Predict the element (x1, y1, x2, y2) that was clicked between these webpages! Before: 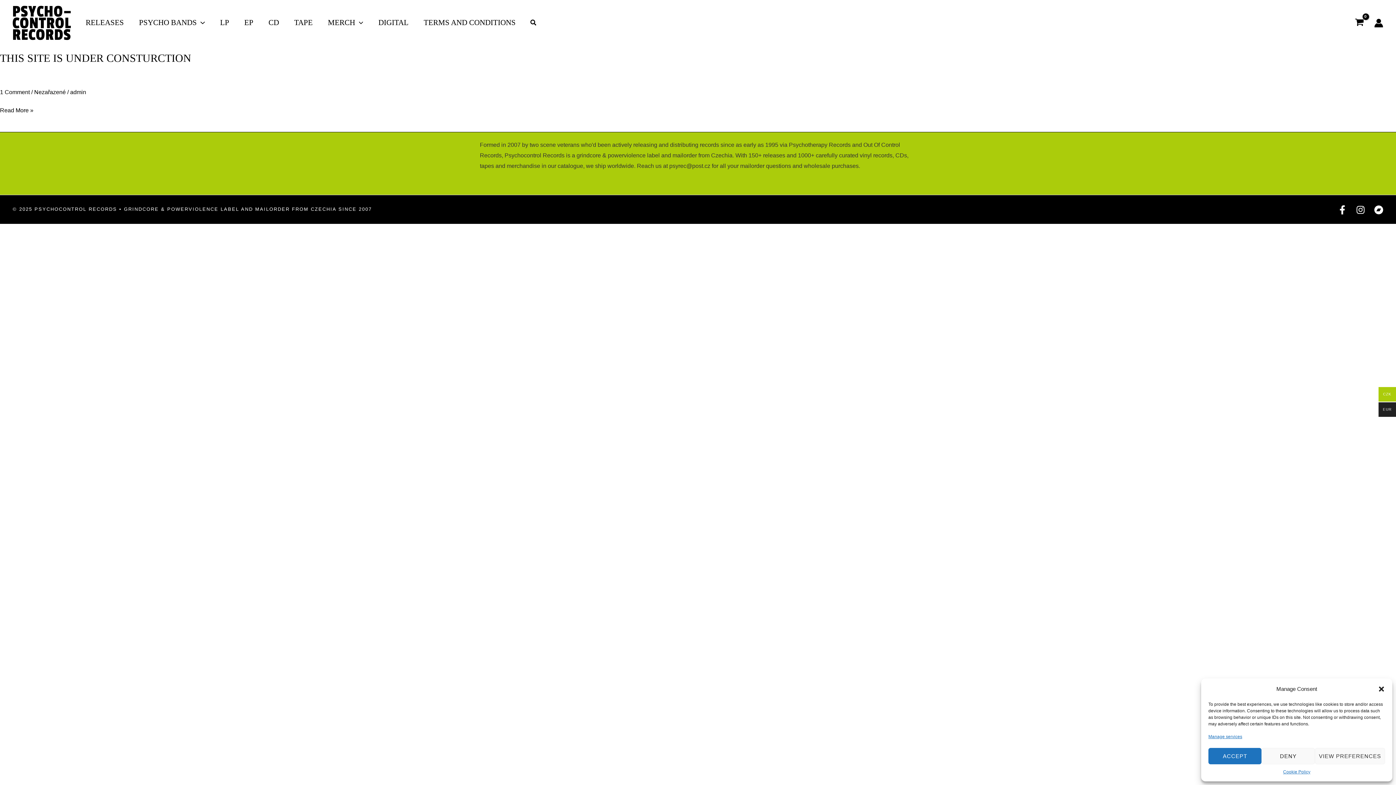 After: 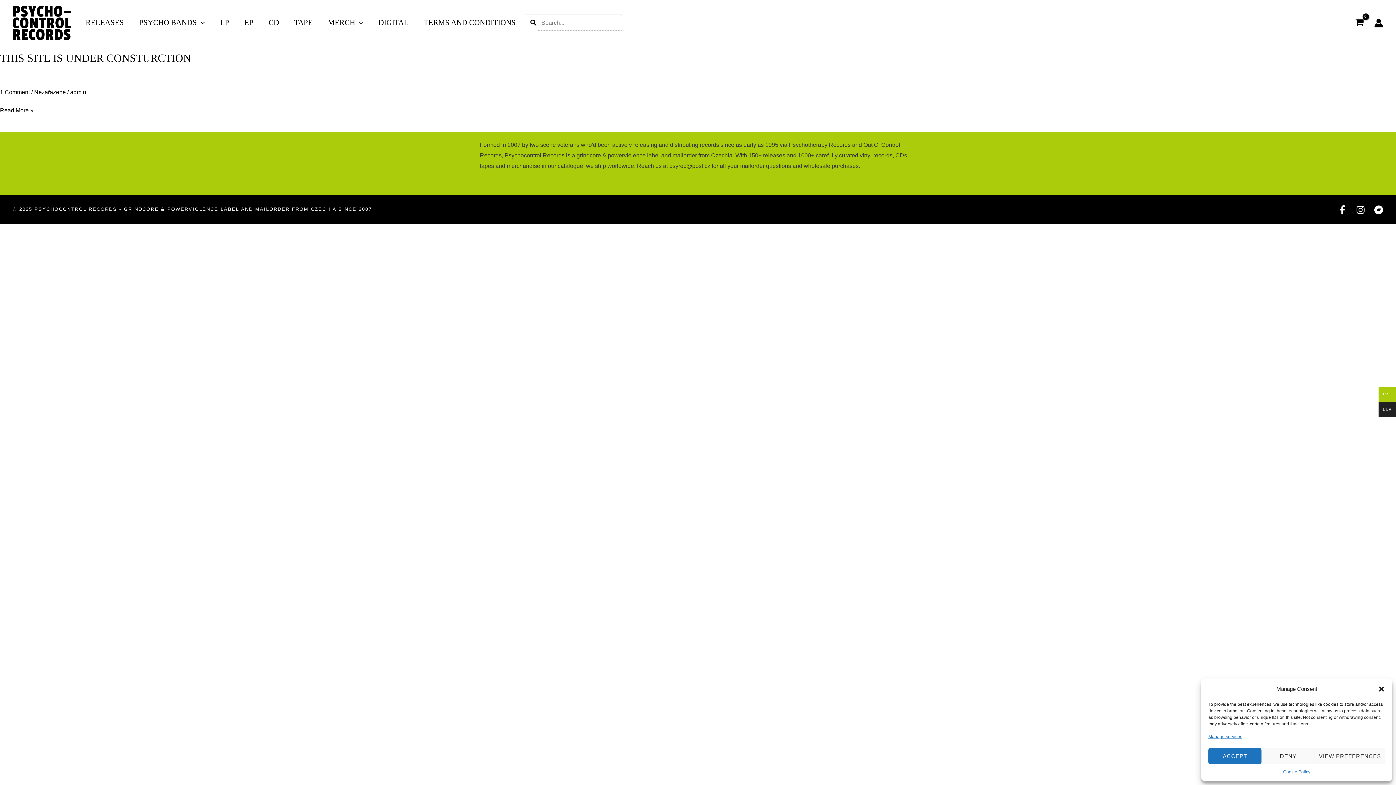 Action: bbox: (530, 18, 537, 27) label: Search button